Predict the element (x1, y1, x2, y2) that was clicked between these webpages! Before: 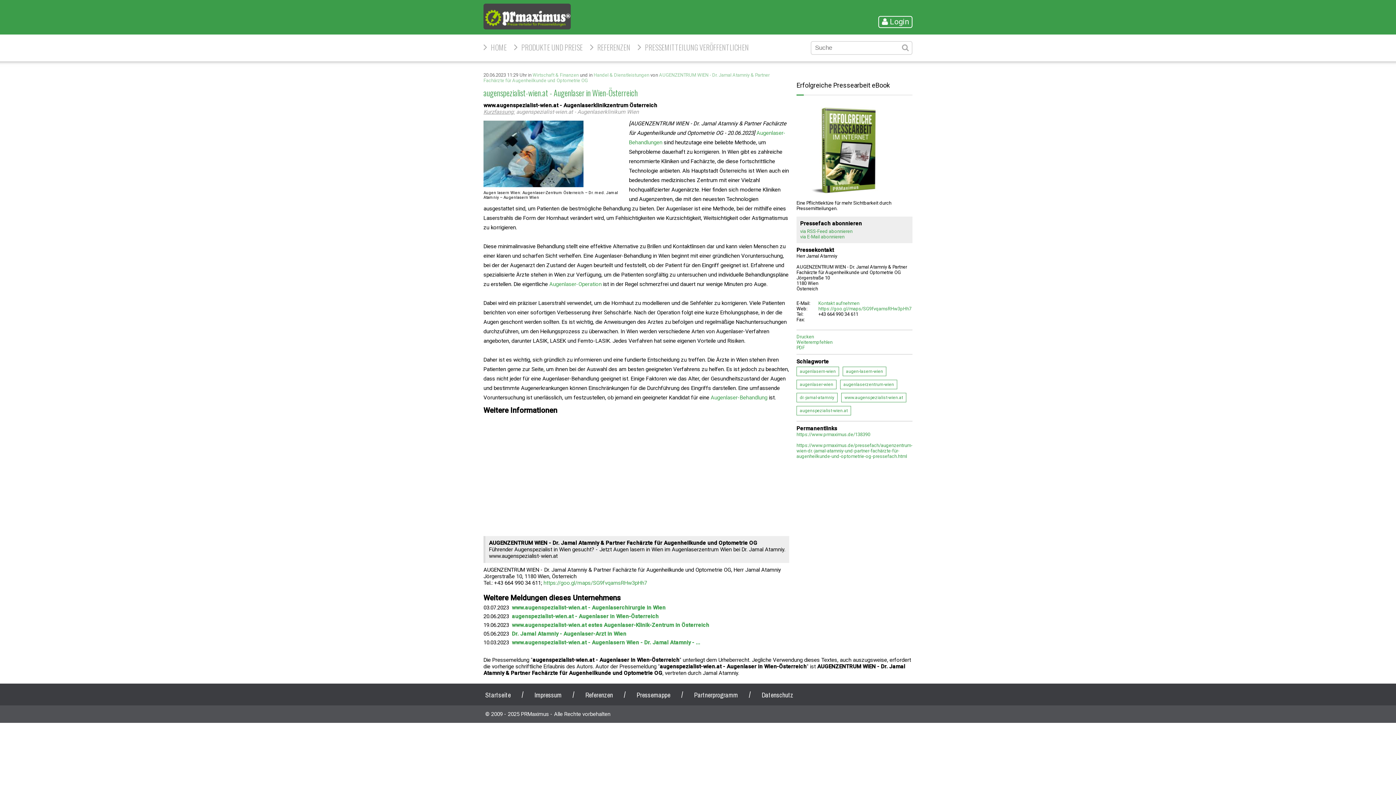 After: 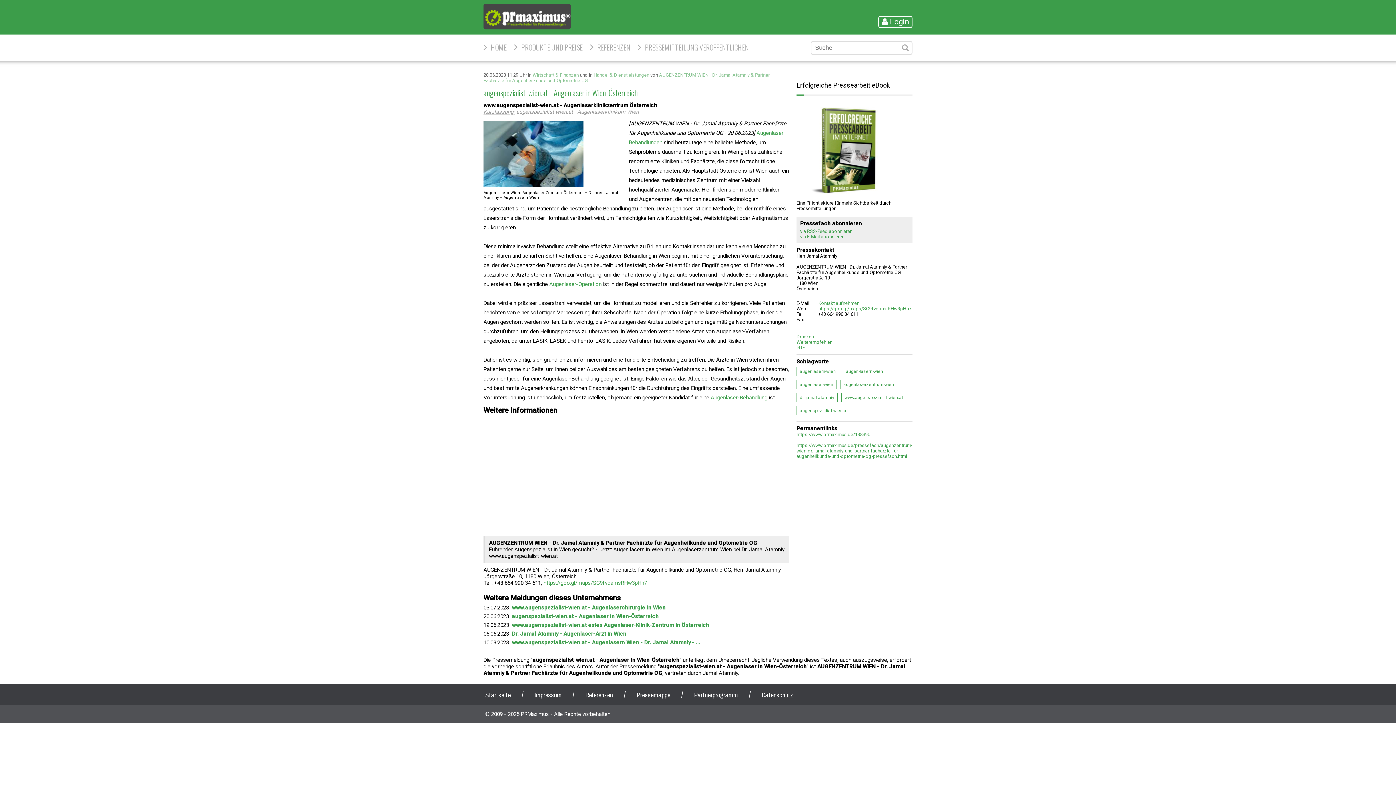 Action: label: https://goo.gl/maps/SG9fvqamsRHw3pHh7 bbox: (818, 306, 911, 311)